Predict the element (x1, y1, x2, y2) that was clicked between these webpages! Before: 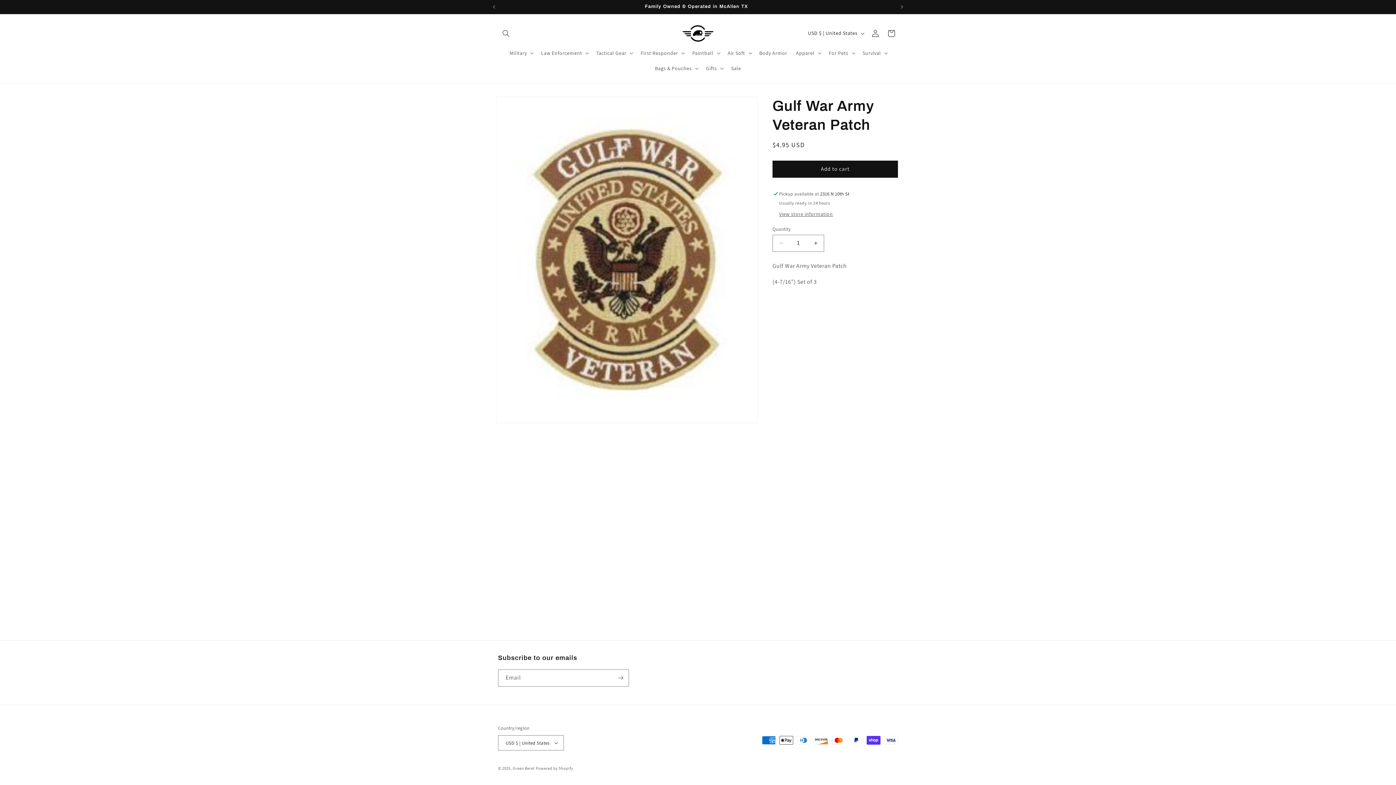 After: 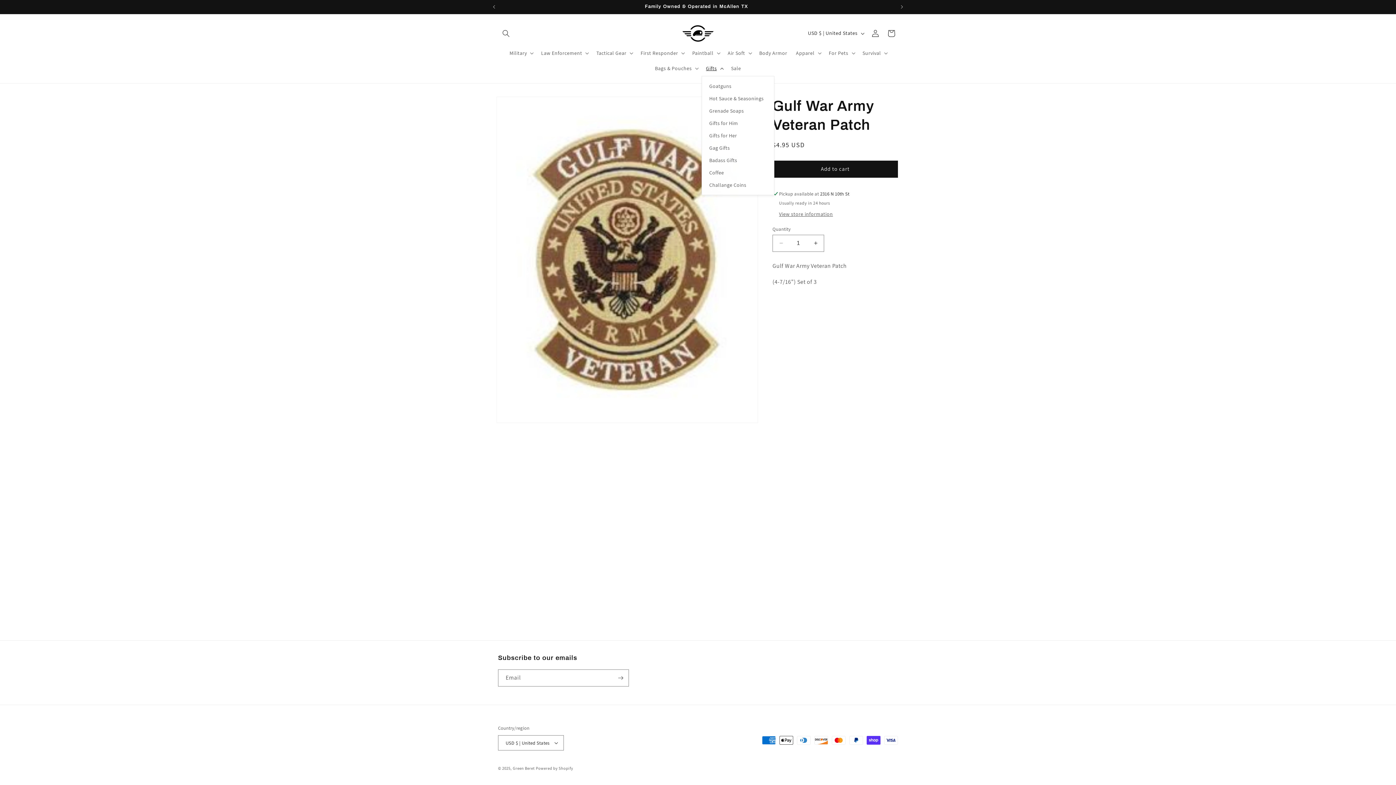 Action: label: Gifts bbox: (701, 60, 726, 75)